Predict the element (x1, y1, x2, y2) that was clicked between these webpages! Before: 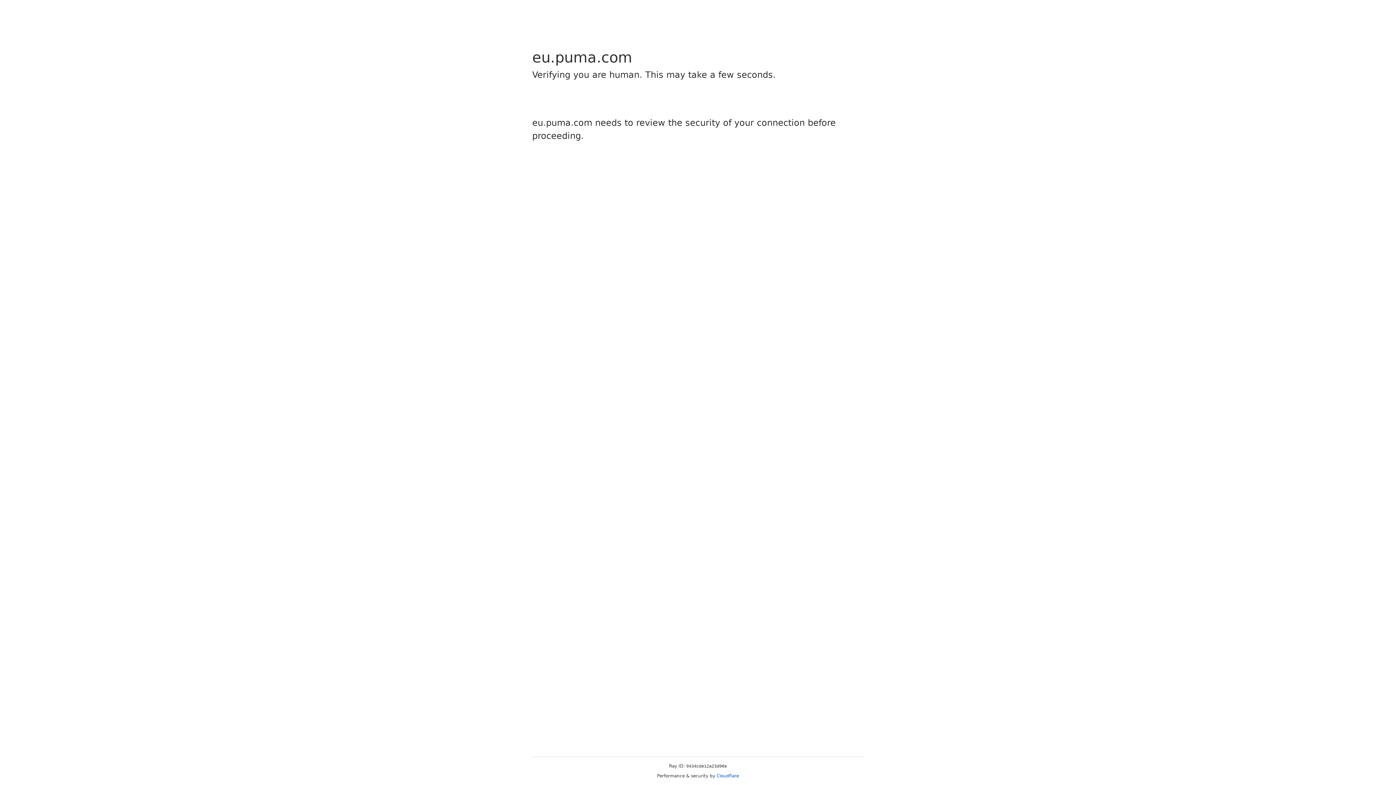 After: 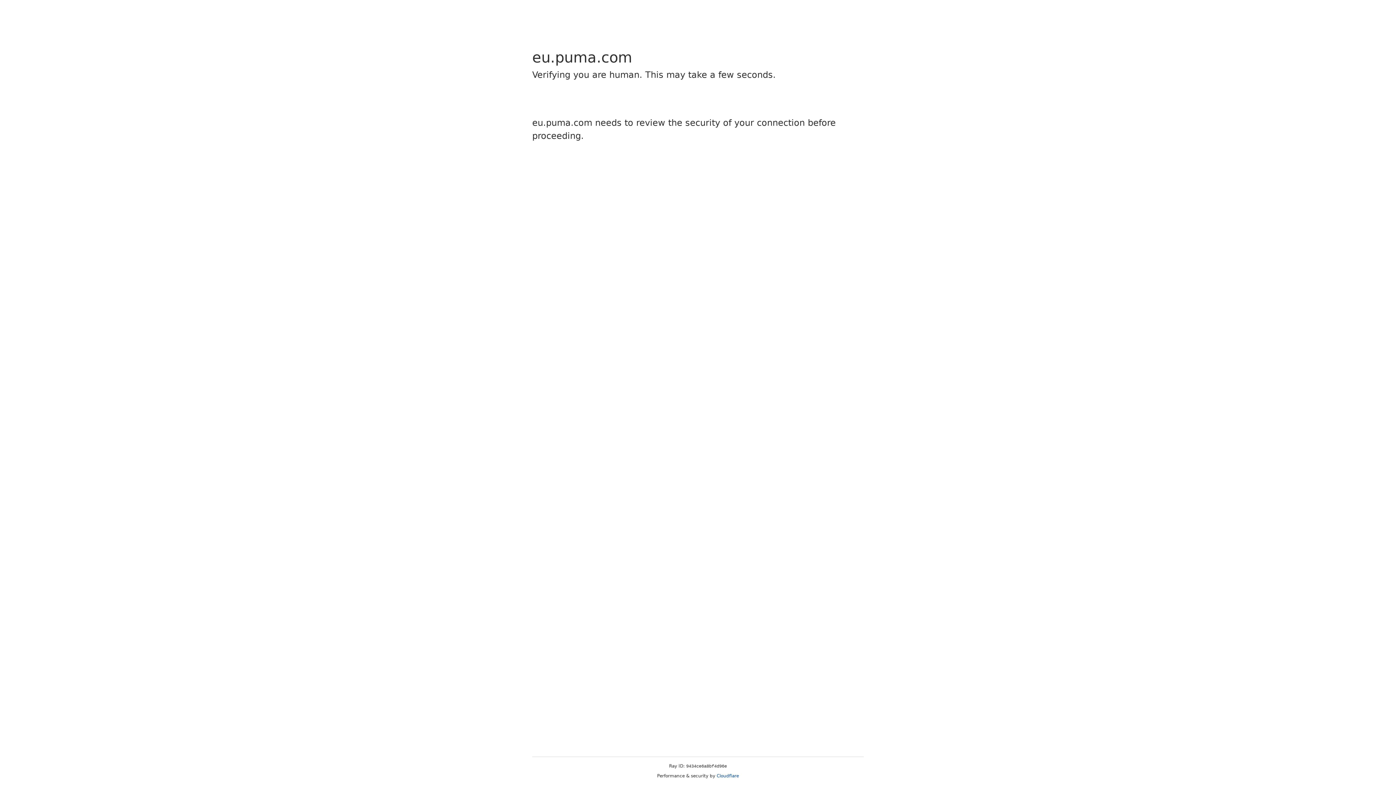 Action: bbox: (716, 773, 739, 778) label: Cloudflare